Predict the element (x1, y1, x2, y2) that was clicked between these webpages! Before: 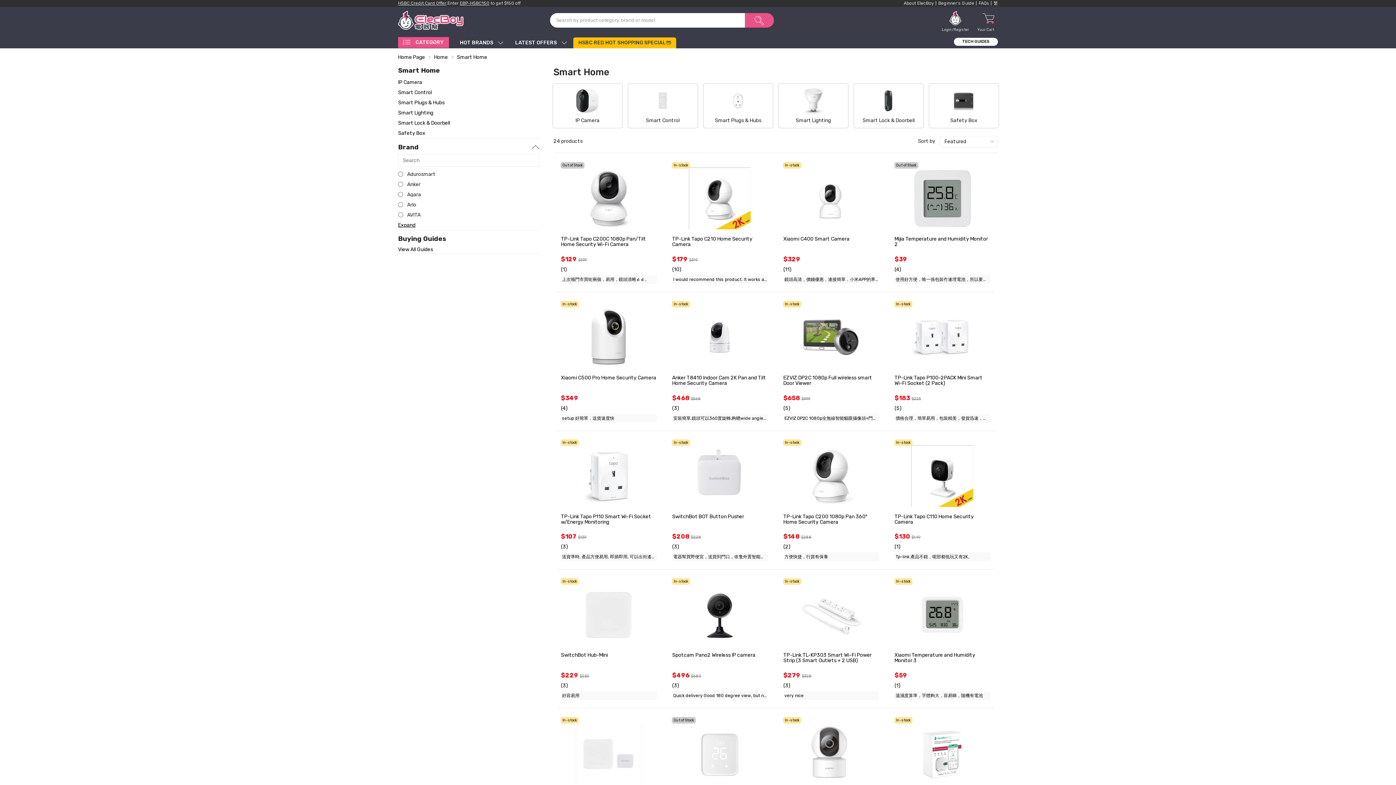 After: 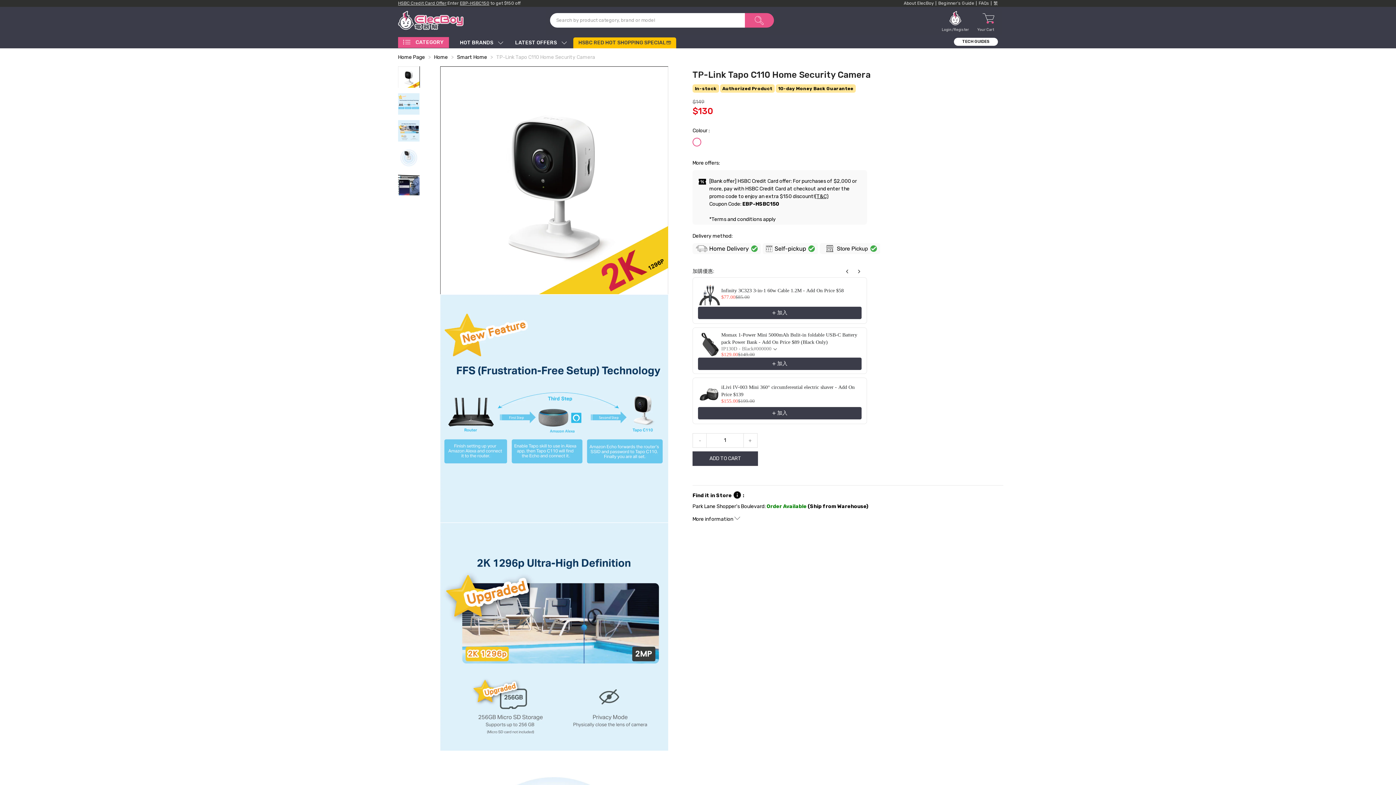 Action: label: In-stock
	

TP-Link Tapo C110 Home Security Camera

$130 $149
(1)
Tp-link 產品不錯，呢部都低玩又有2K。 bbox: (890, 436, 994, 561)